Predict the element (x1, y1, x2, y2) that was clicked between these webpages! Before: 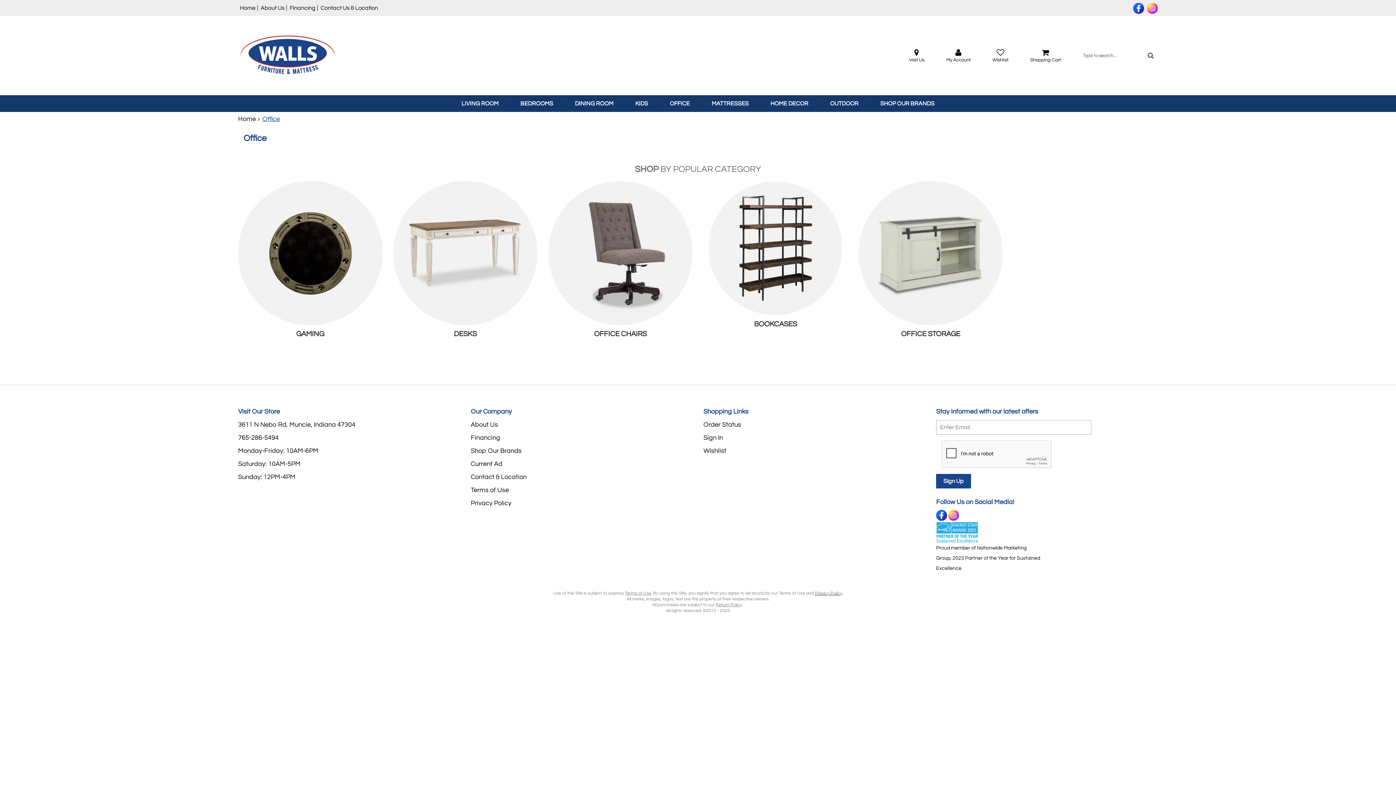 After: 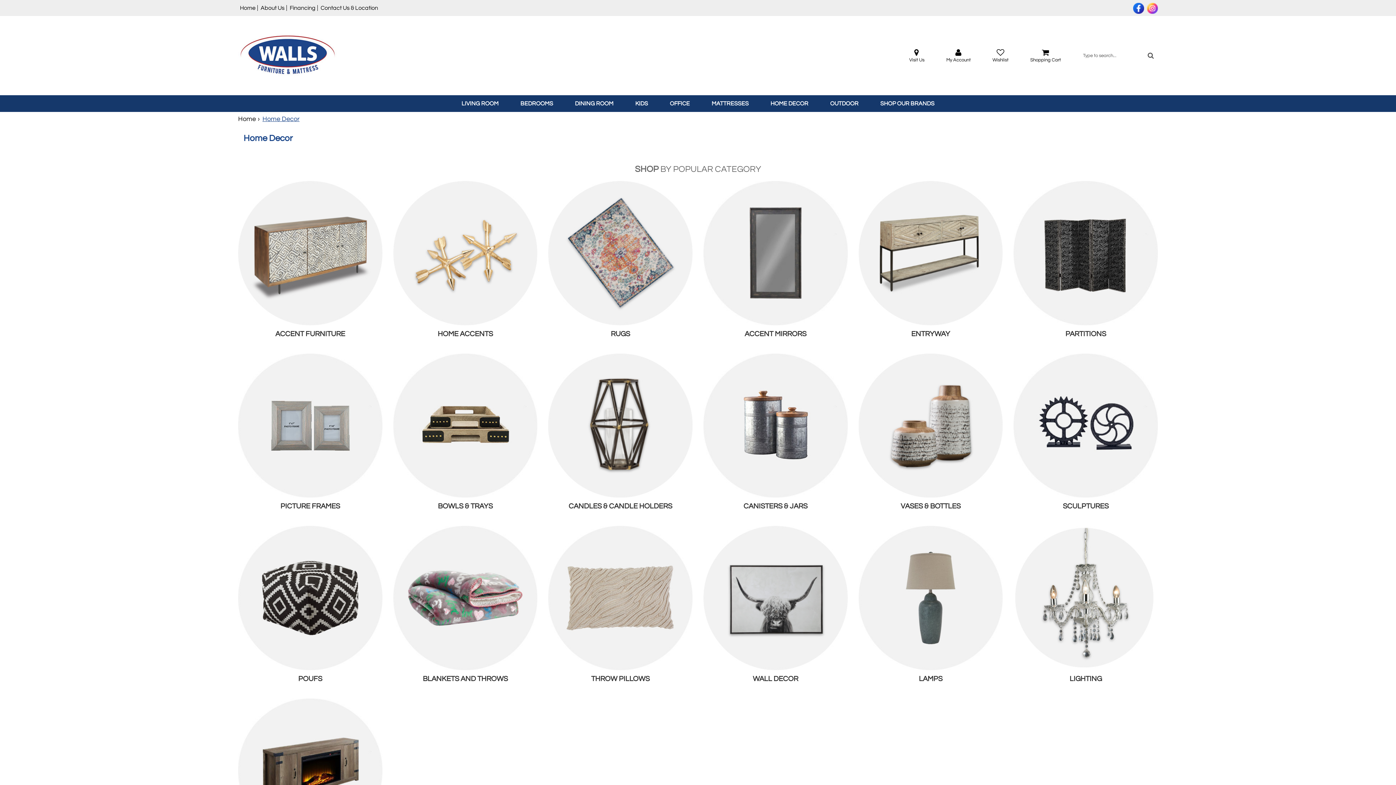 Action: label: HOME DECOR bbox: (759, 95, 819, 112)